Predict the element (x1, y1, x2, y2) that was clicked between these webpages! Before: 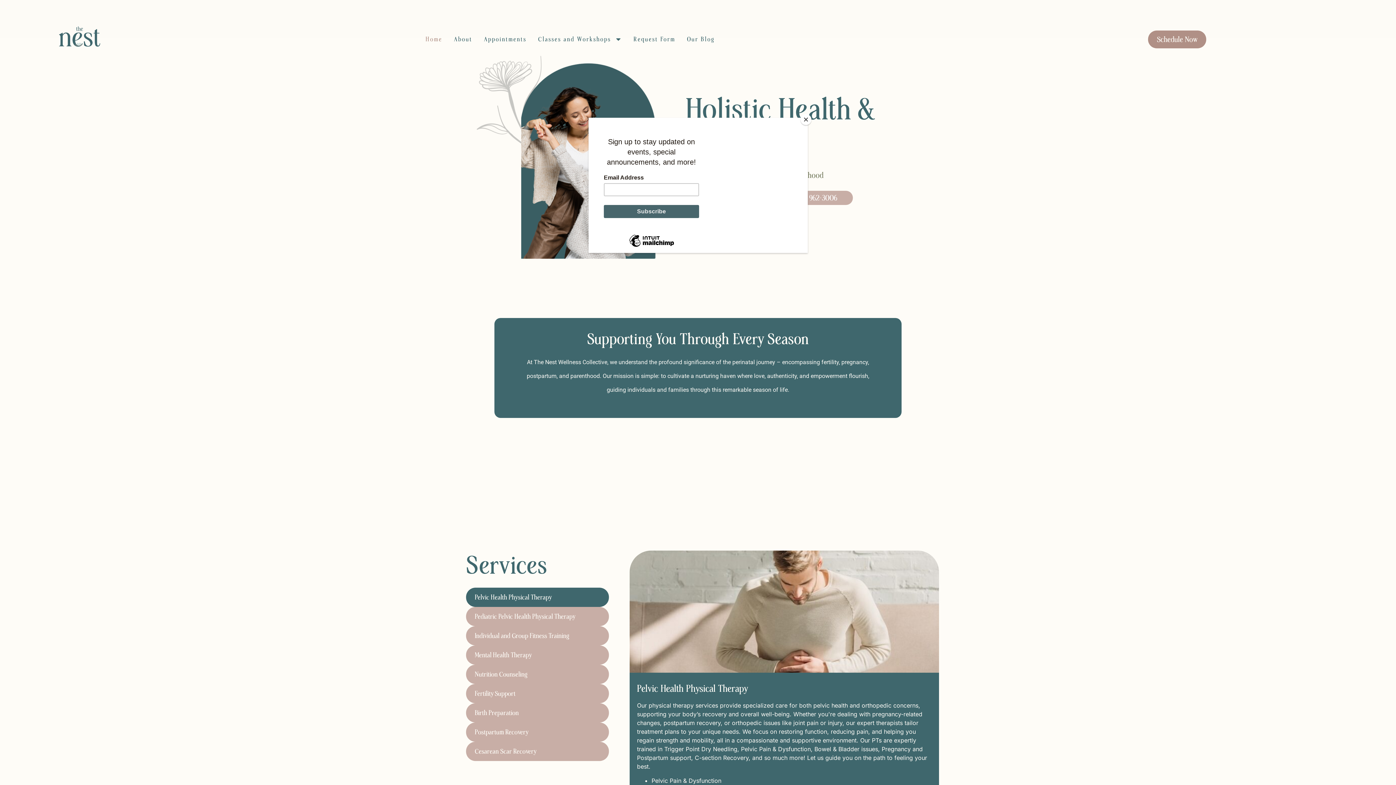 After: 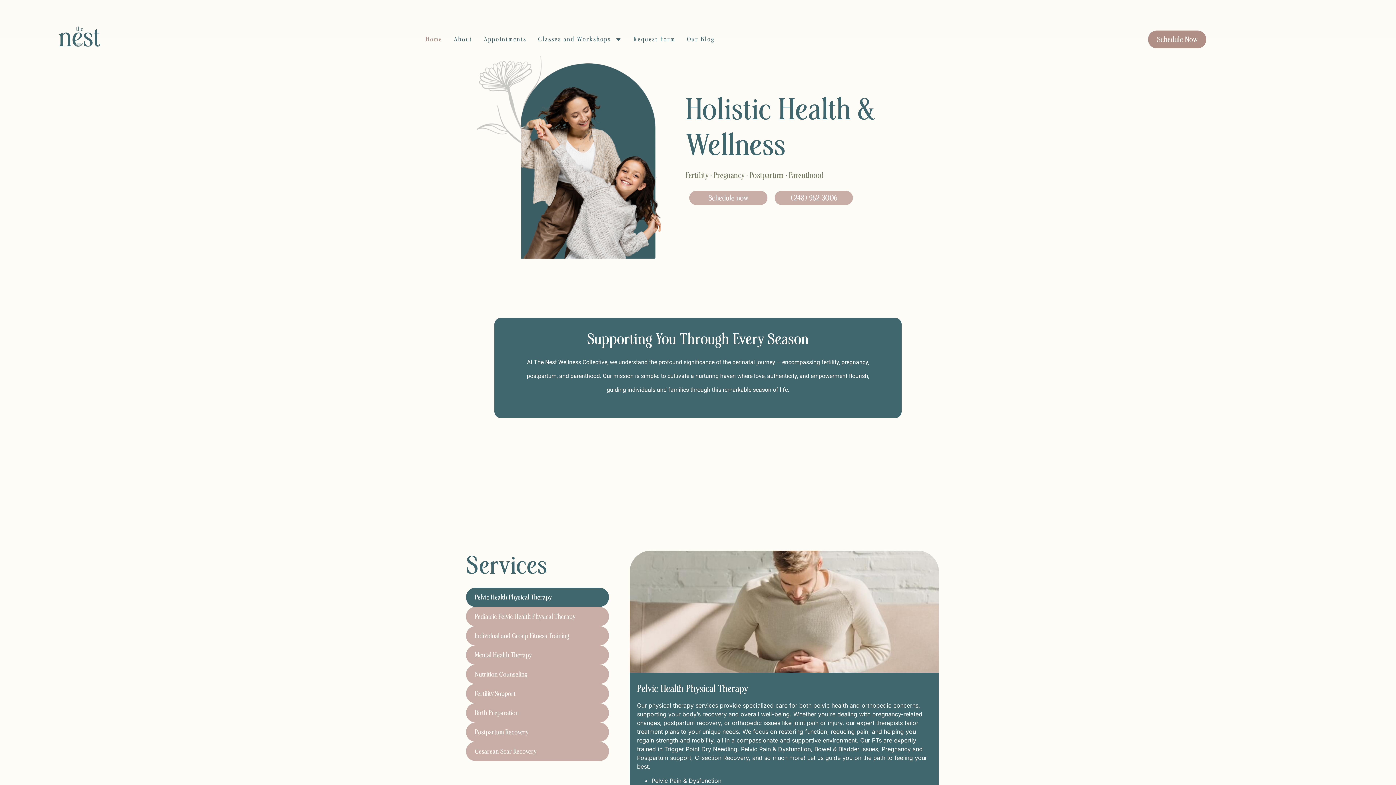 Action: label: Close bbox: (800, 114, 811, 125)